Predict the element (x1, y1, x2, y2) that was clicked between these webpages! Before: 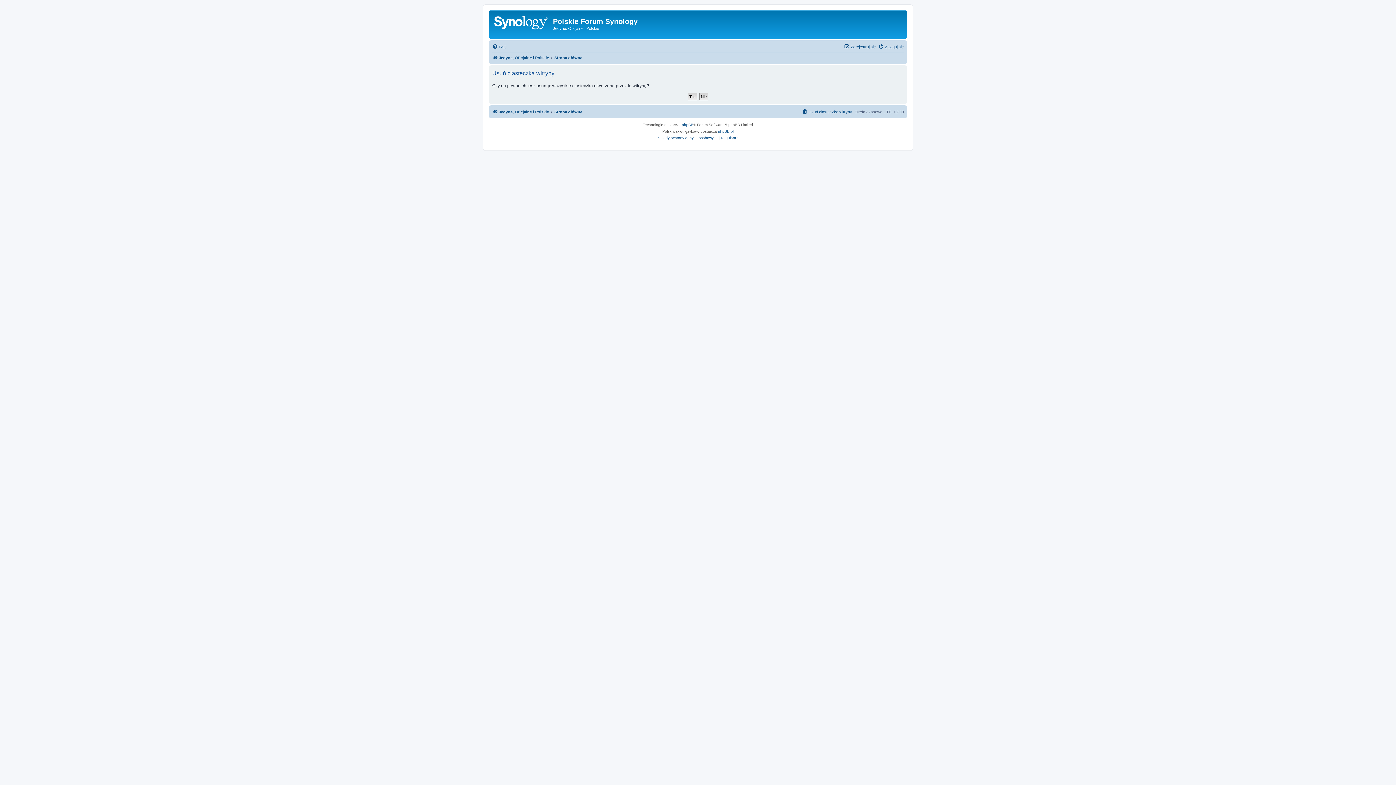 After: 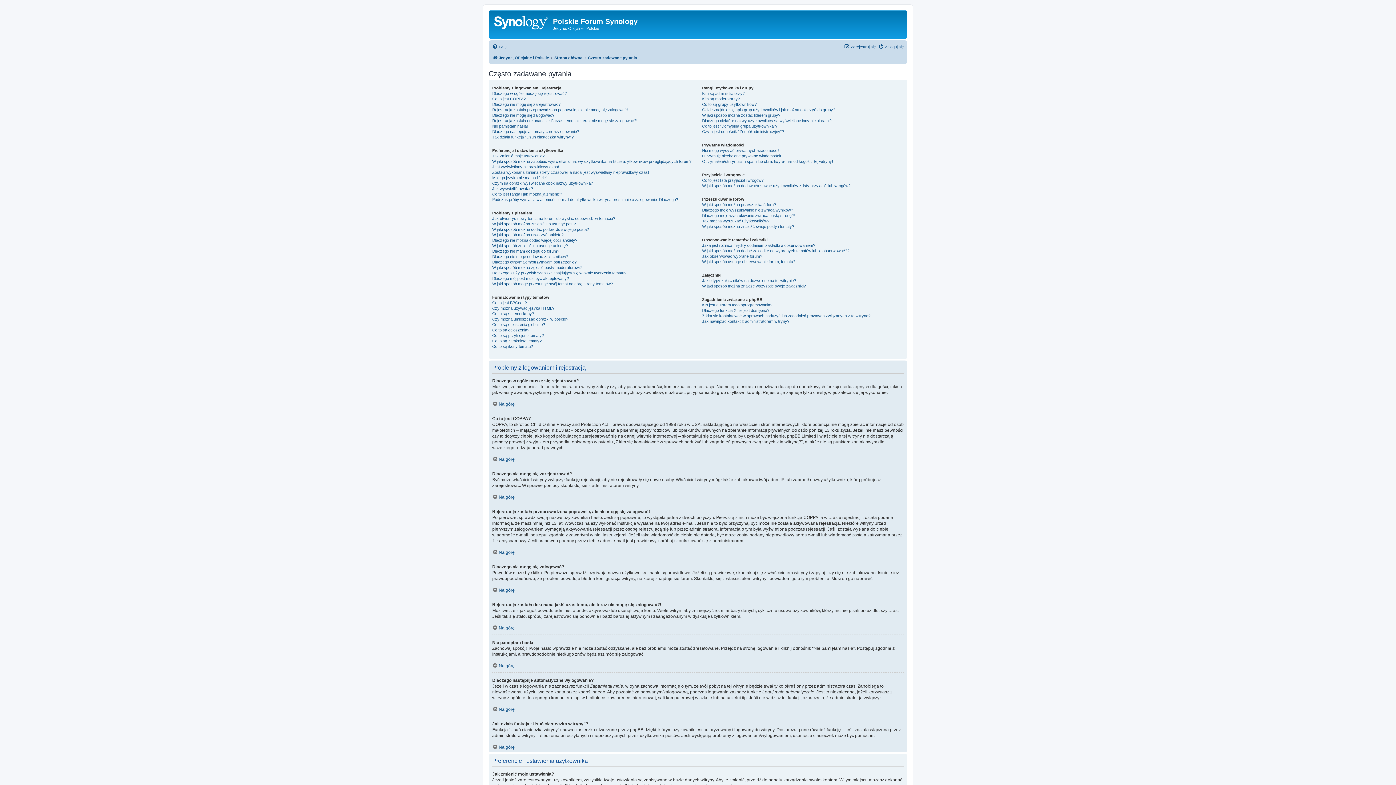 Action: bbox: (492, 42, 506, 51) label: FAQ